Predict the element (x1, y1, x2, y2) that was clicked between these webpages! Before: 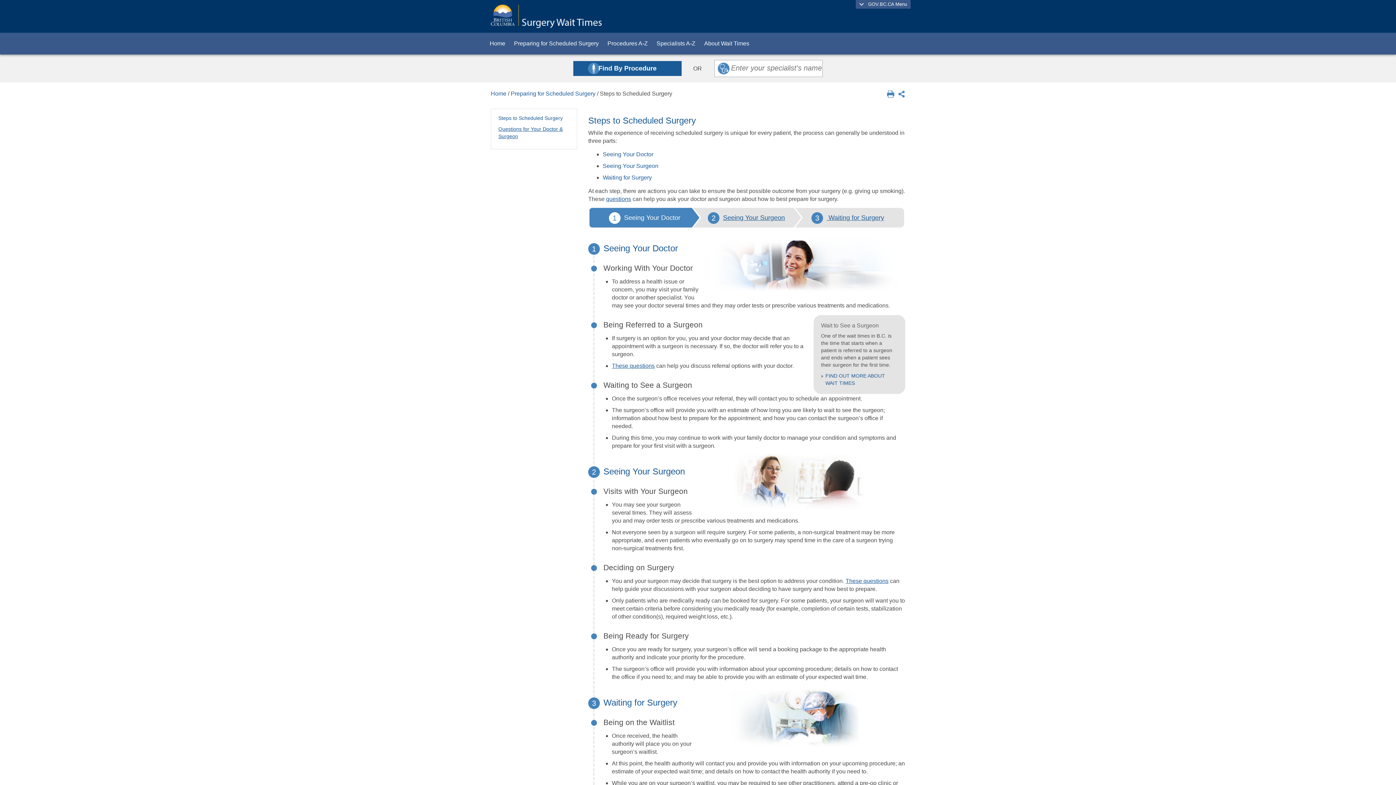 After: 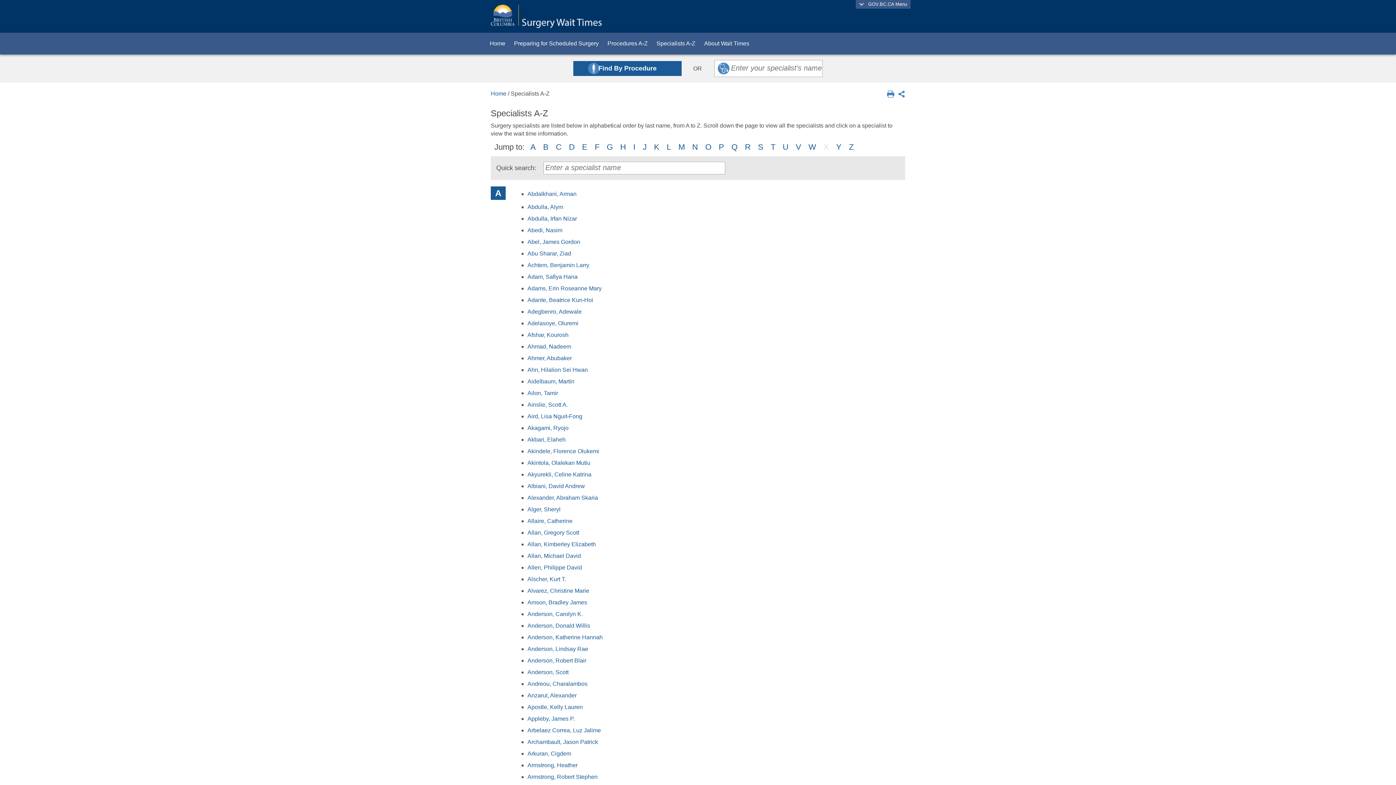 Action: label: Specialists A-Z bbox: (652, 32, 700, 54)